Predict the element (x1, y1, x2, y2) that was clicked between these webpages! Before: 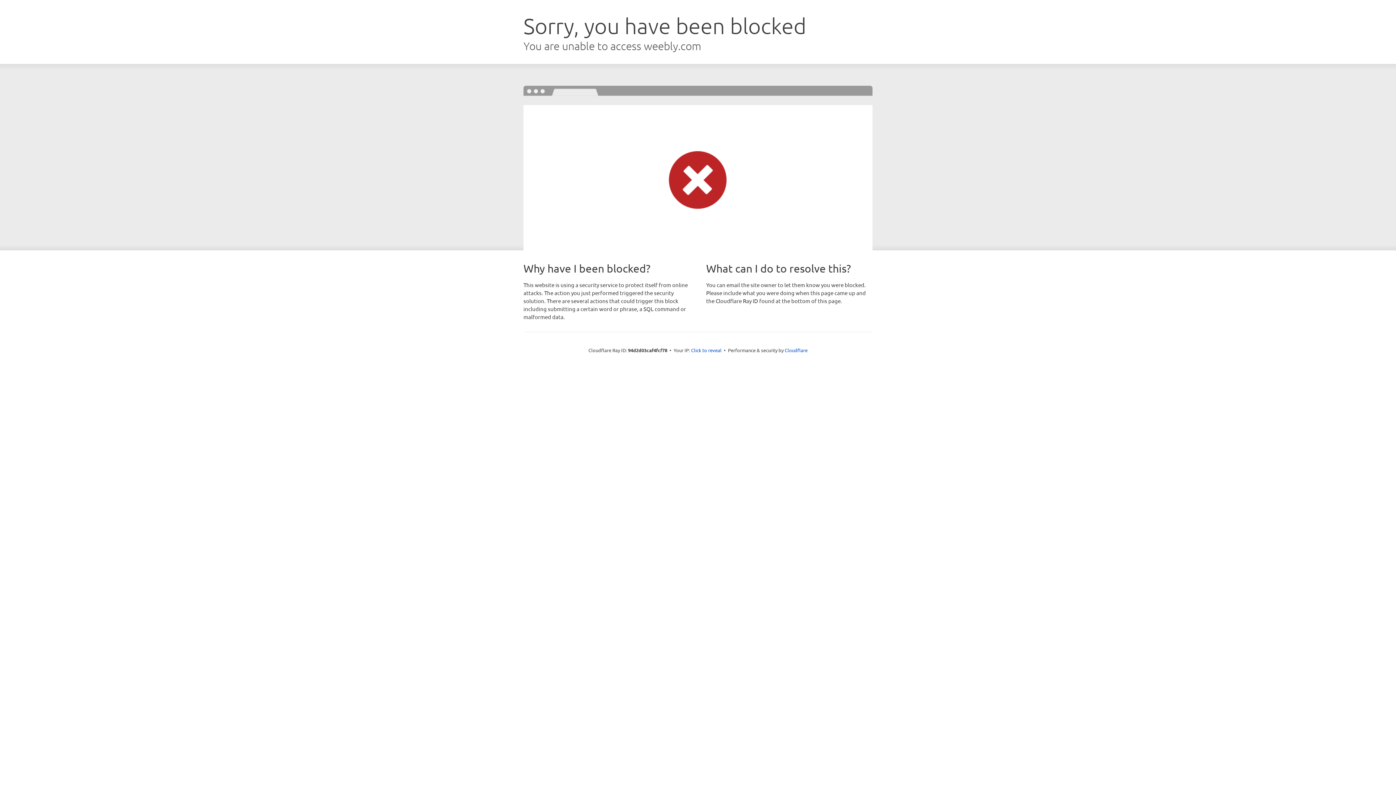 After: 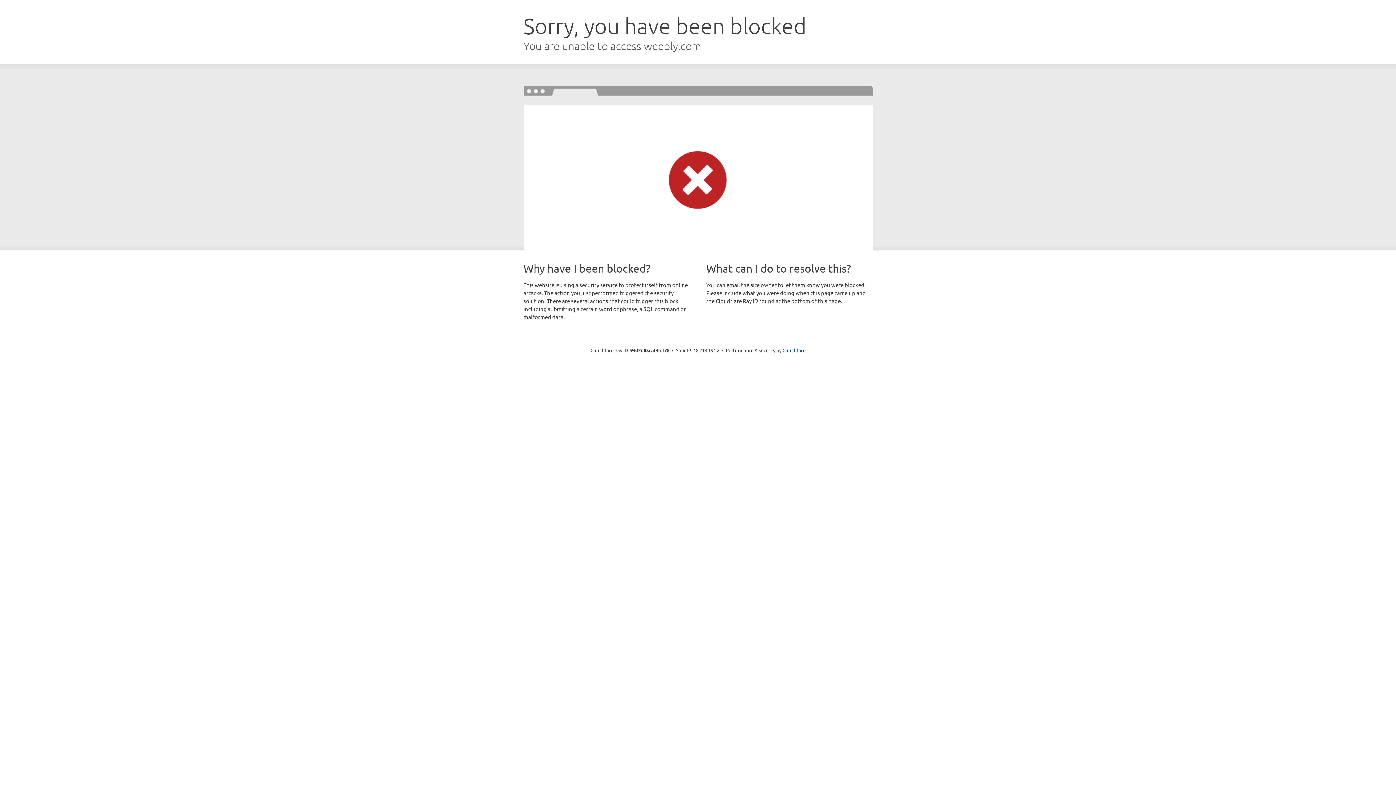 Action: bbox: (691, 346, 721, 353) label: Click to reveal